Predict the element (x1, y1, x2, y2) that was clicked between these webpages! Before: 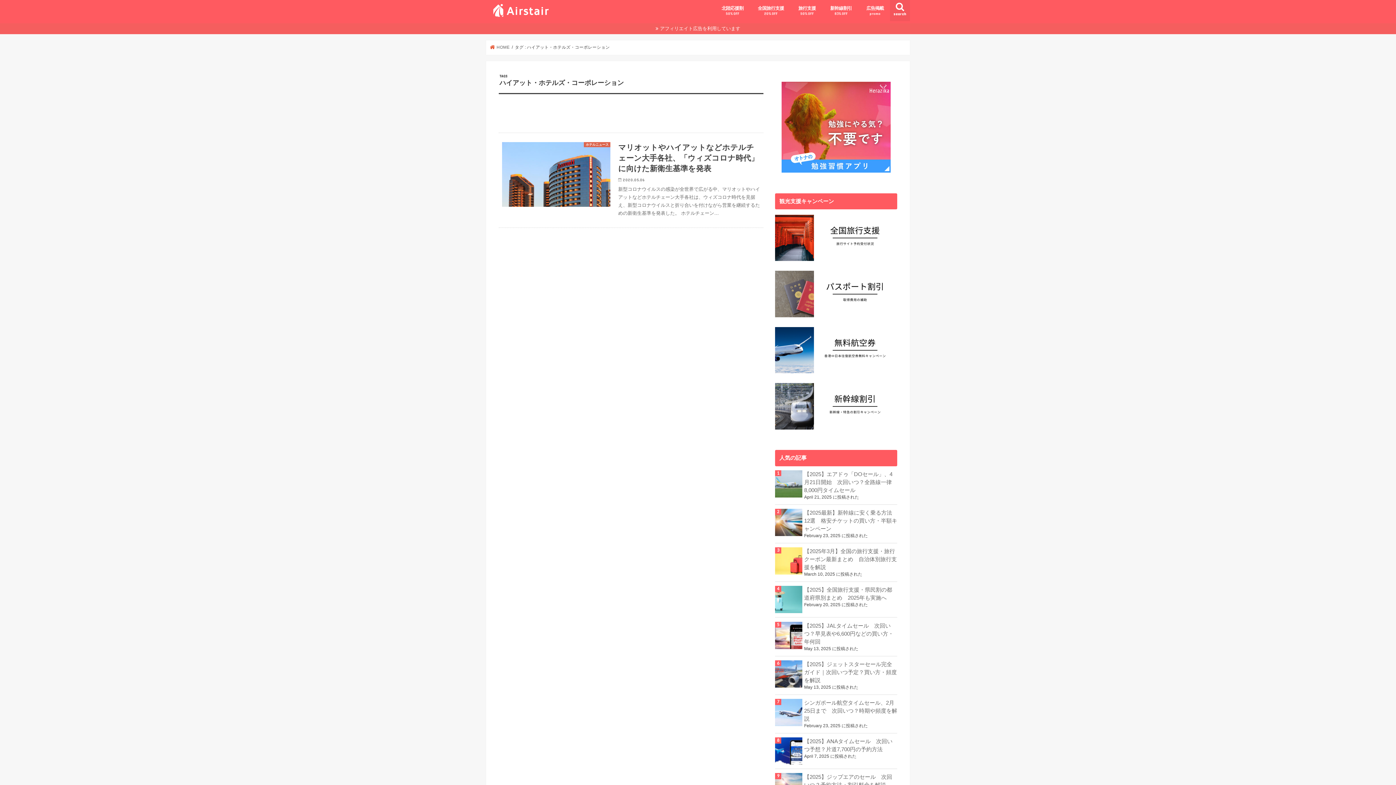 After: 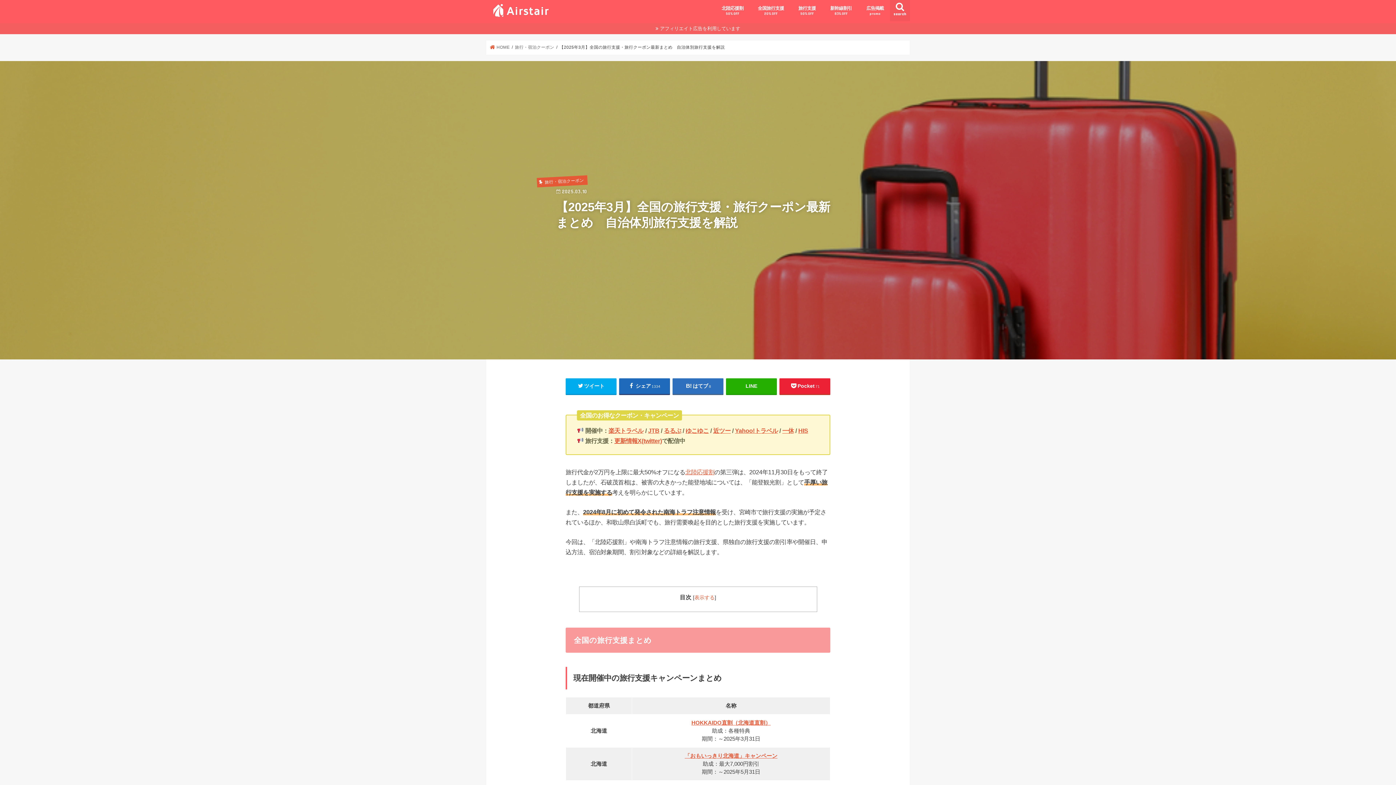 Action: bbox: (775, 258, 897, 264)